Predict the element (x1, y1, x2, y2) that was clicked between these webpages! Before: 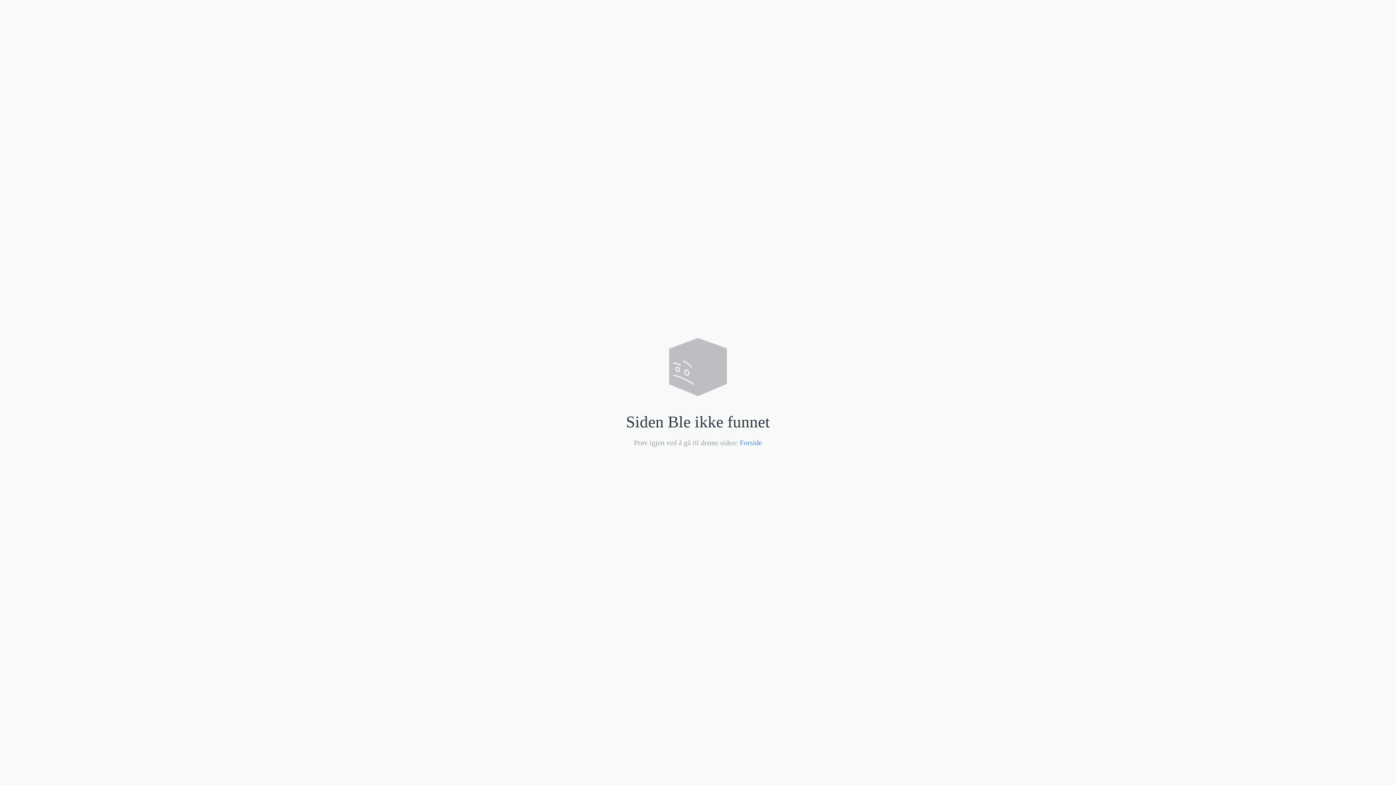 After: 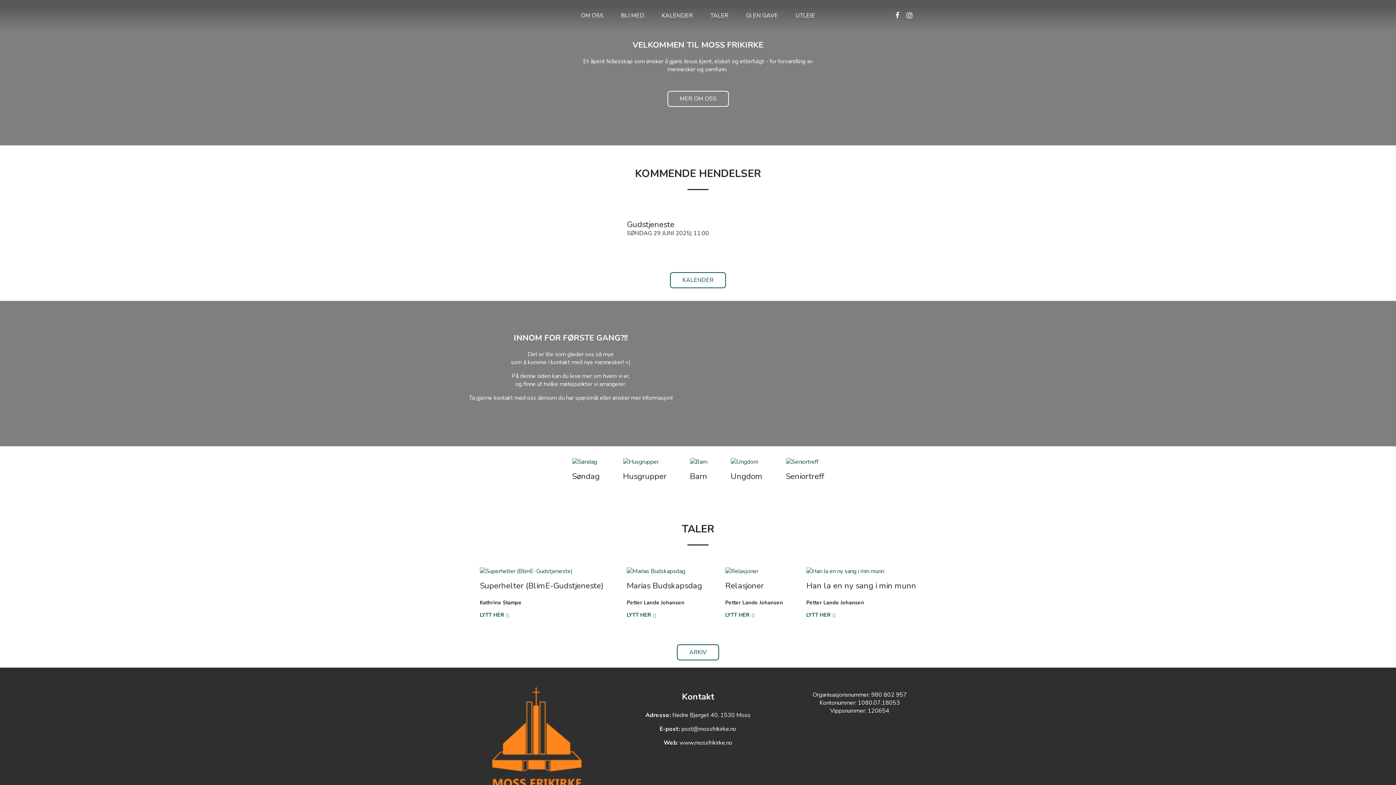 Action: bbox: (740, 438, 762, 446) label: Forside